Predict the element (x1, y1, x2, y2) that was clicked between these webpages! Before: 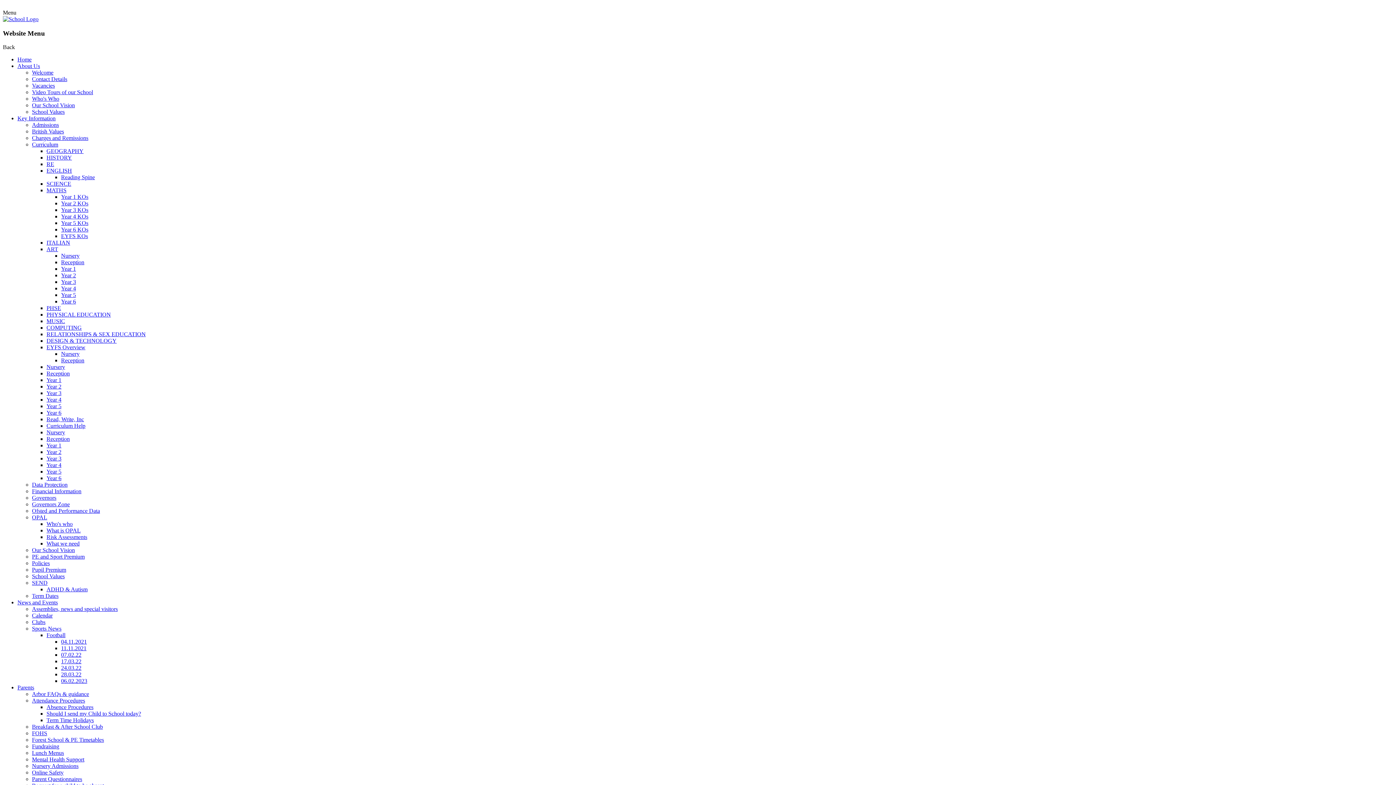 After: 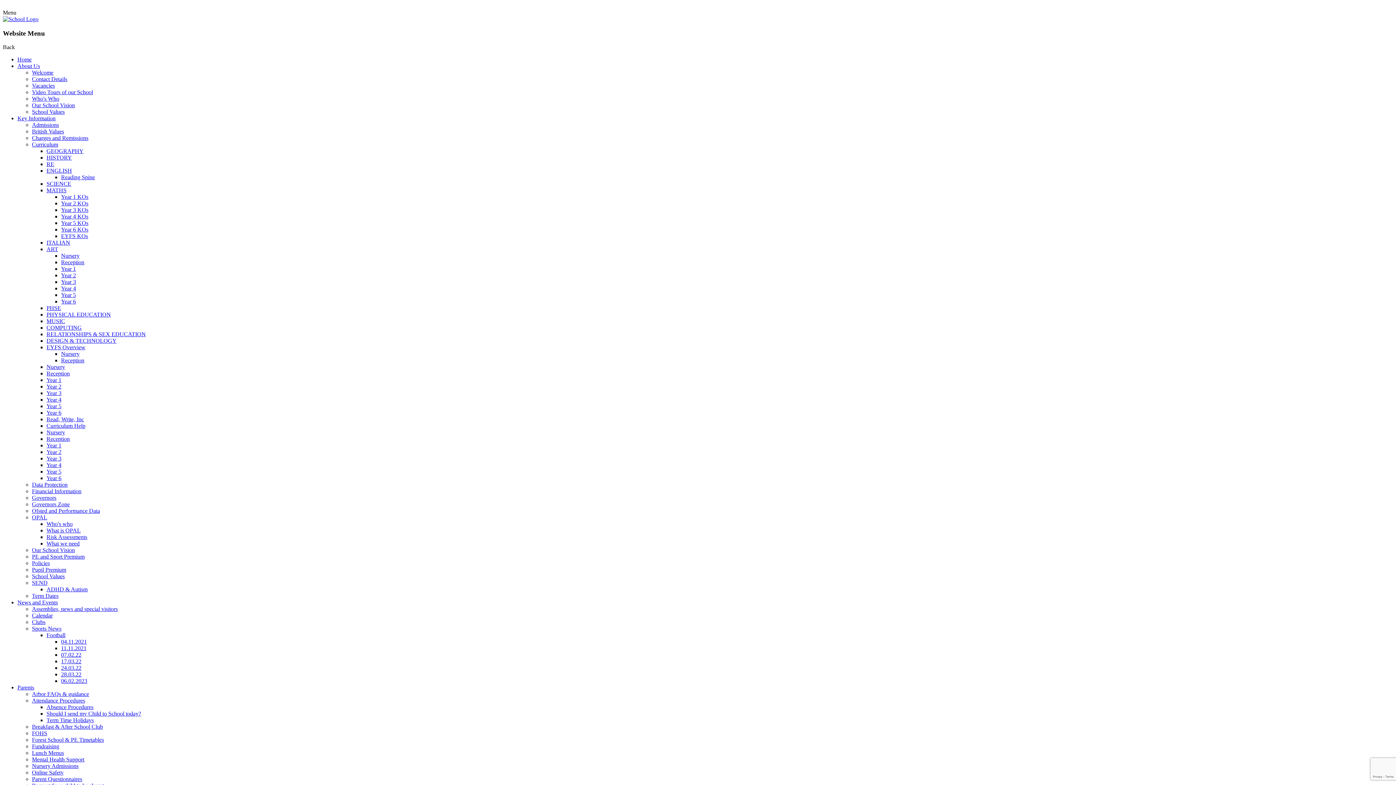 Action: label: Contact Details bbox: (32, 76, 67, 82)